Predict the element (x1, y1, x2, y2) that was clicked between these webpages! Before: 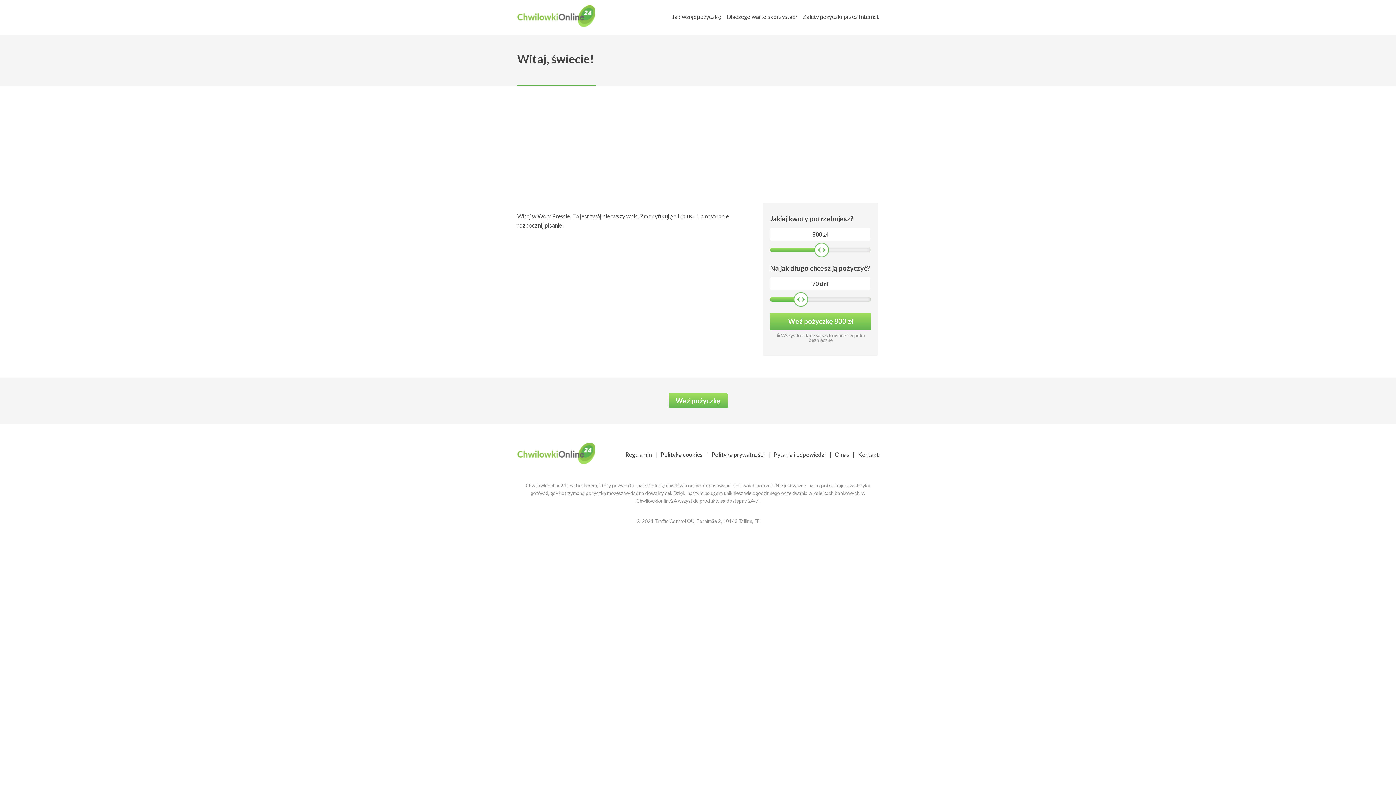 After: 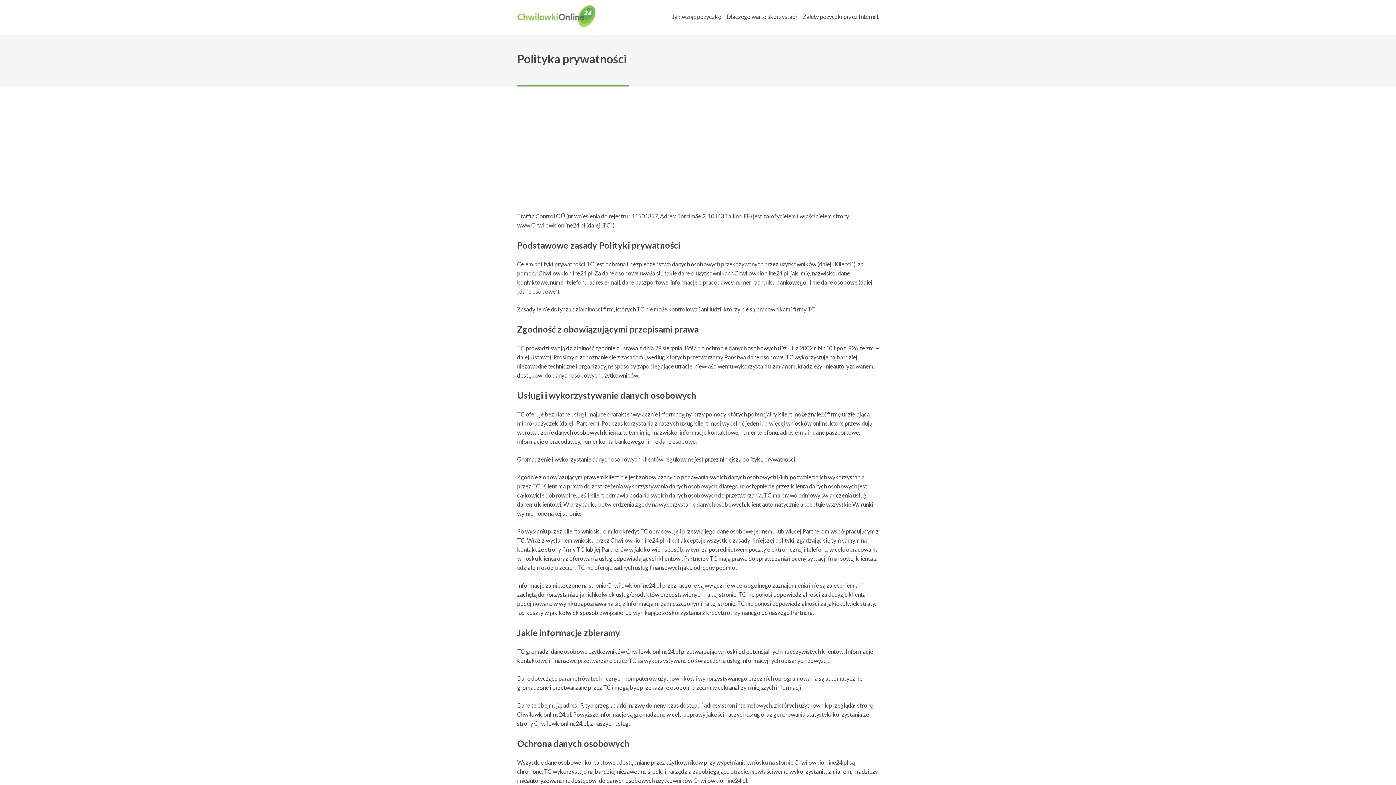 Action: bbox: (711, 451, 764, 458) label: Polityka prywatności